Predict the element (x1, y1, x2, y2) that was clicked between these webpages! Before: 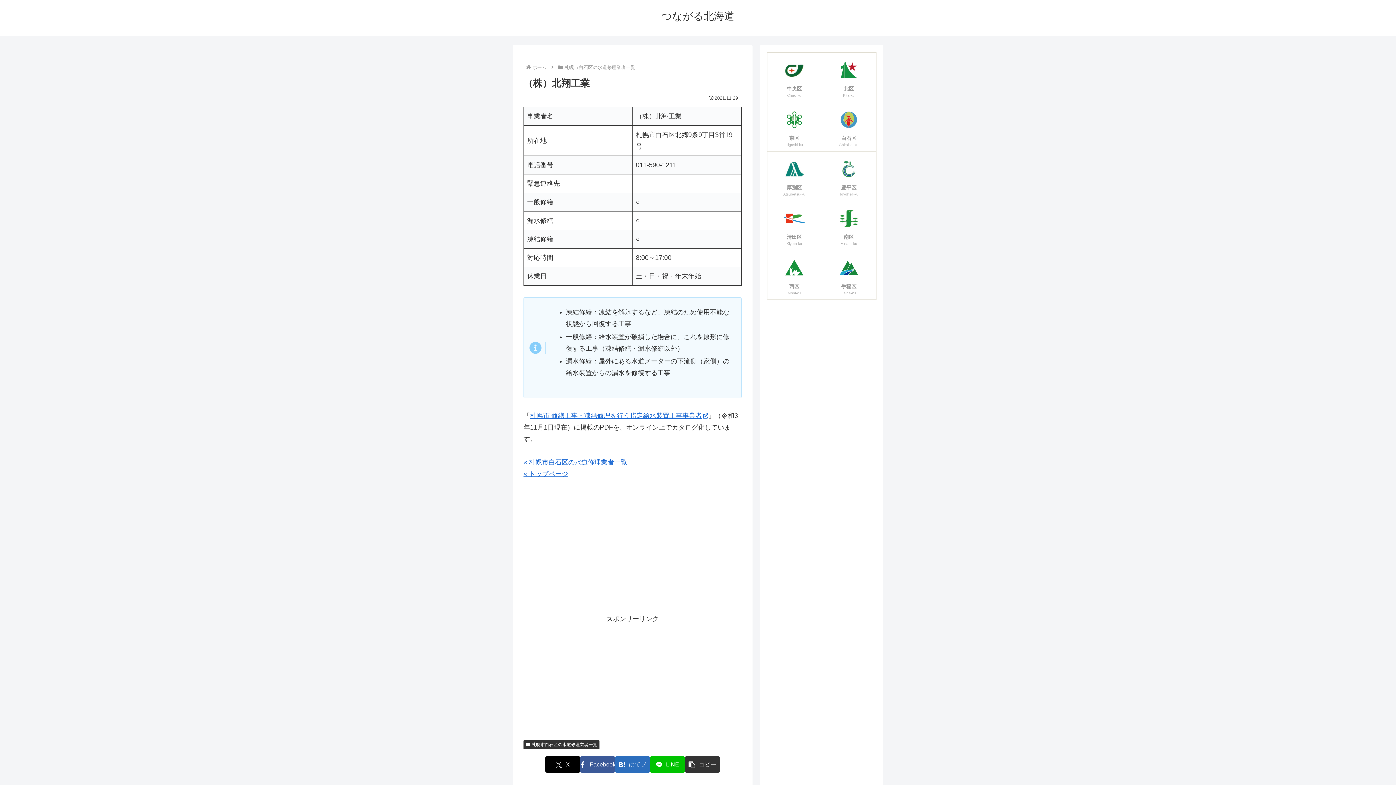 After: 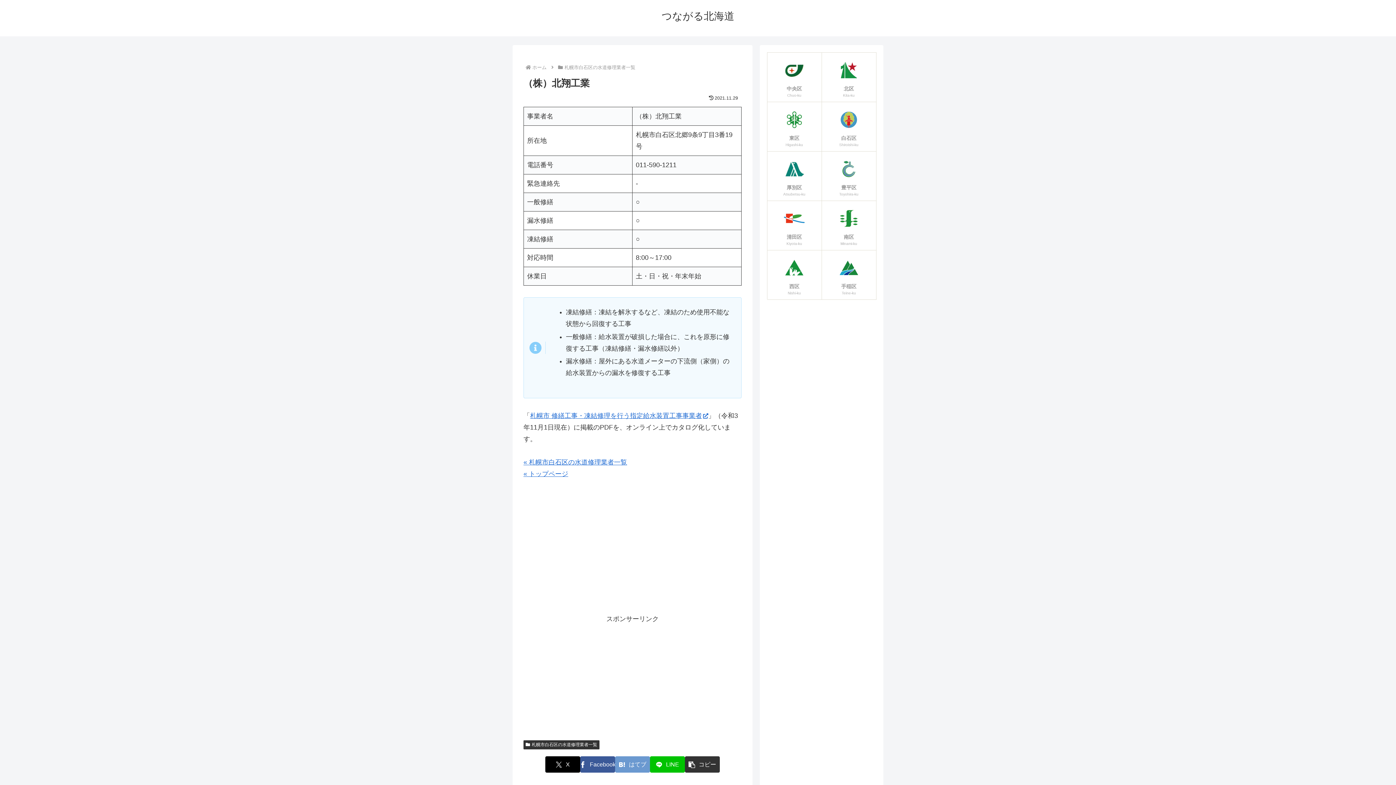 Action: label: はてブでブックマーク bbox: (615, 756, 650, 773)